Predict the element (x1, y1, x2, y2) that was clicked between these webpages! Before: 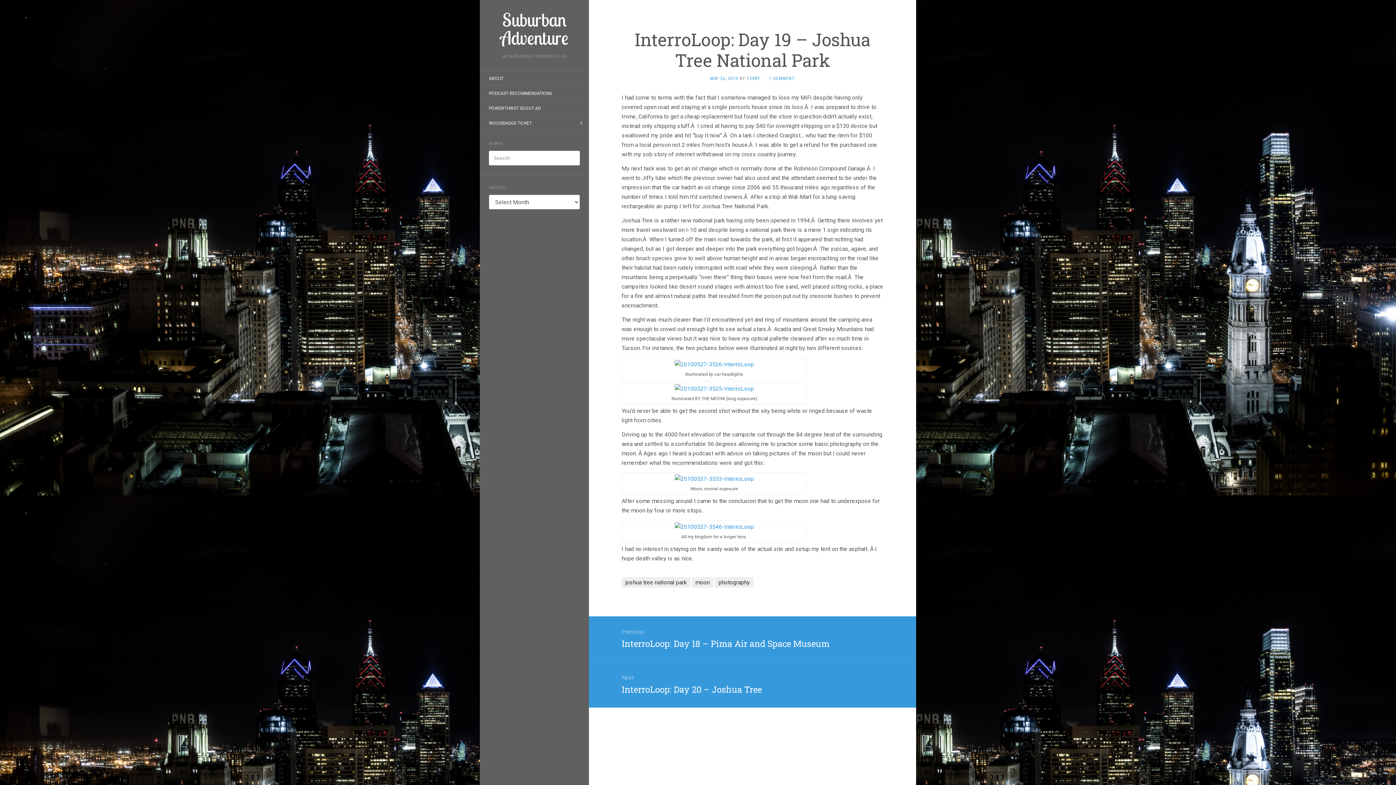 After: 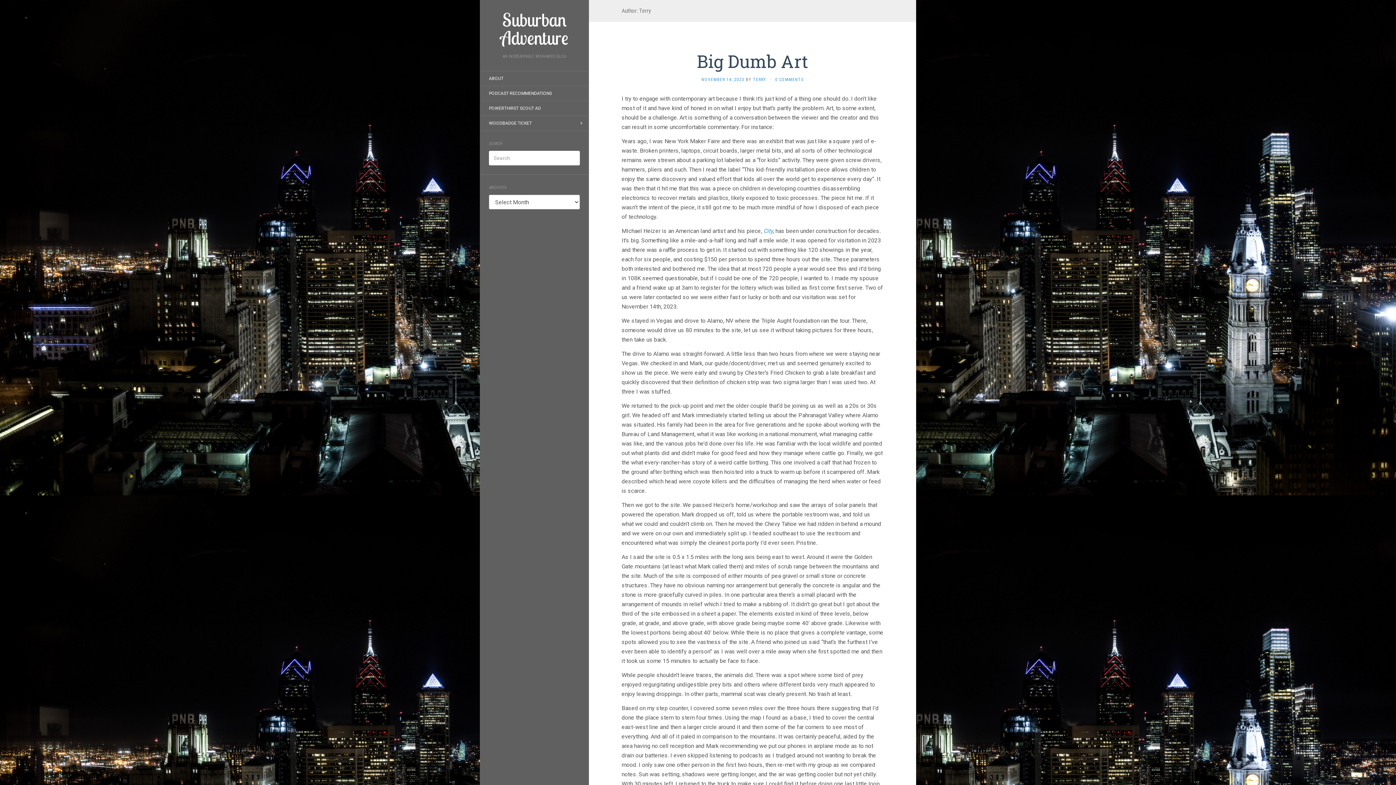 Action: bbox: (747, 76, 760, 81) label: TERRY